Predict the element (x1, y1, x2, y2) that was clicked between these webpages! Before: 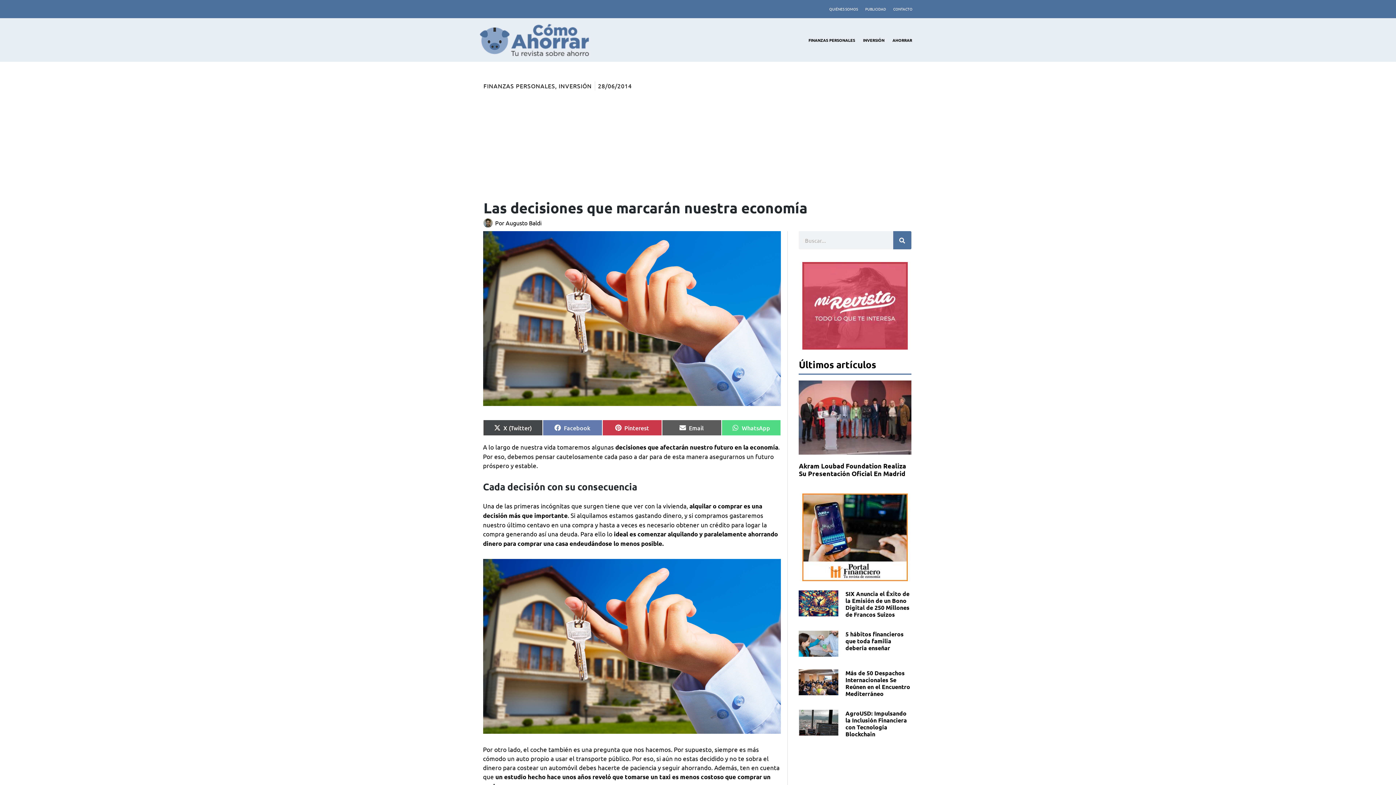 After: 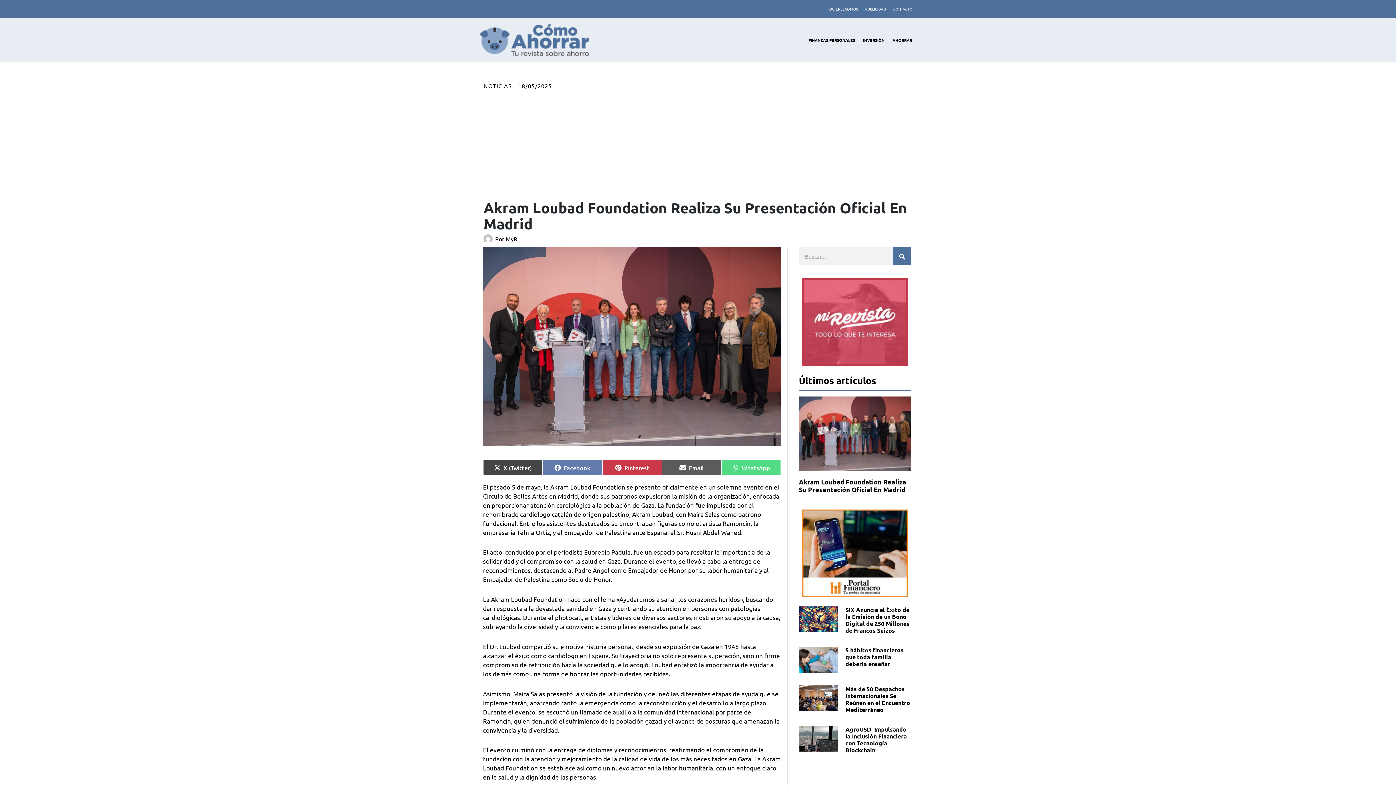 Action: bbox: (799, 461, 906, 477) label: Akram Loubad Foundation Realiza Su Presentación Oficial En Madrid